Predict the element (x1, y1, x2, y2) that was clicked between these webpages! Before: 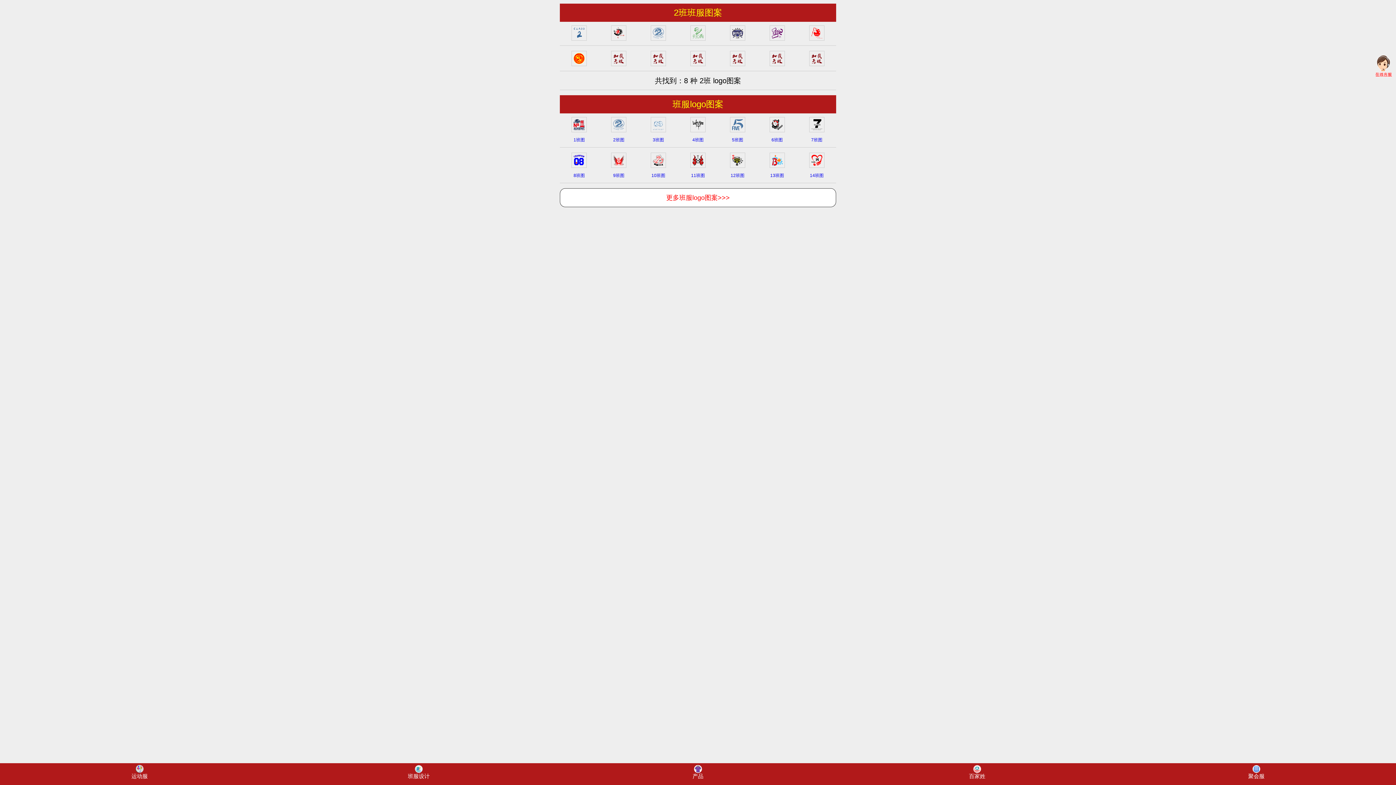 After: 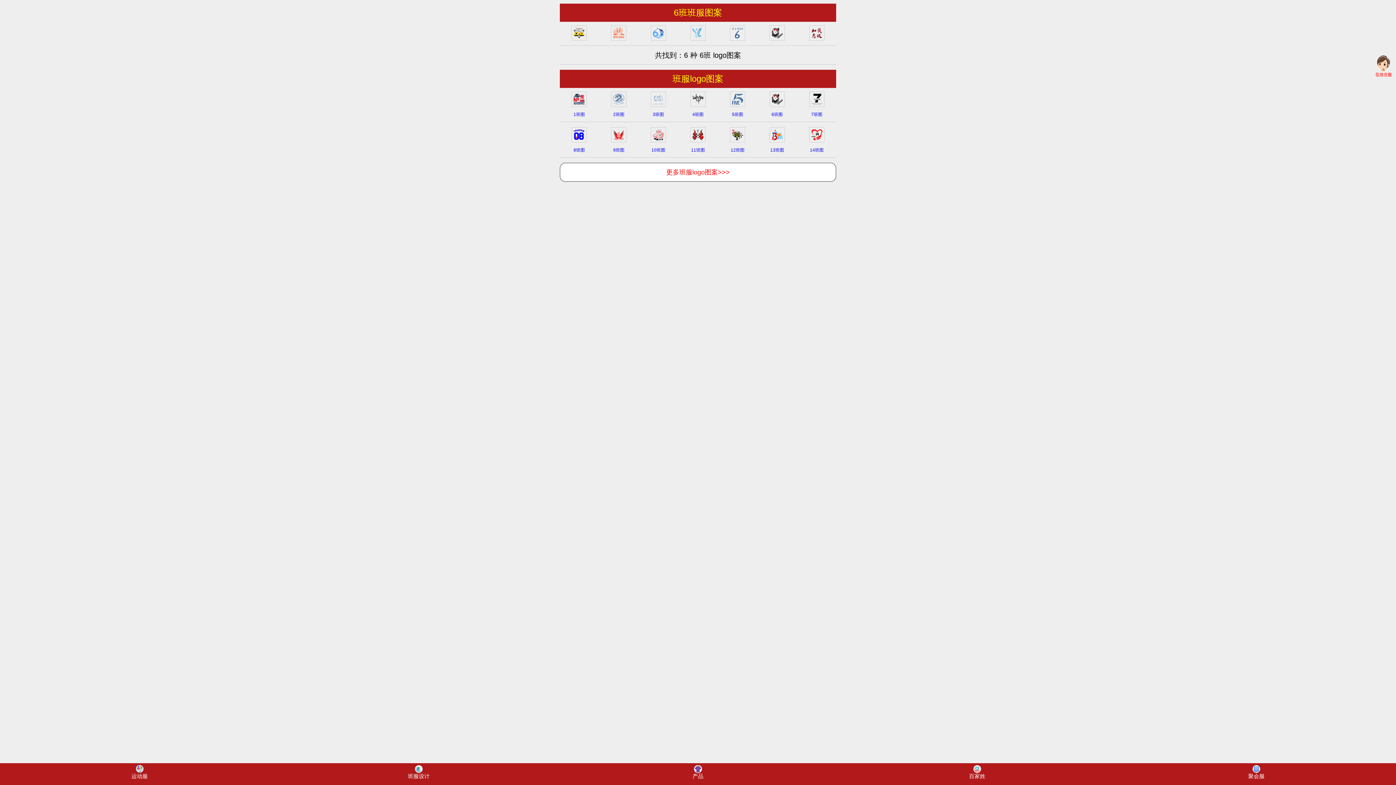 Action: label: 

6班图 bbox: (769, 121, 785, 142)